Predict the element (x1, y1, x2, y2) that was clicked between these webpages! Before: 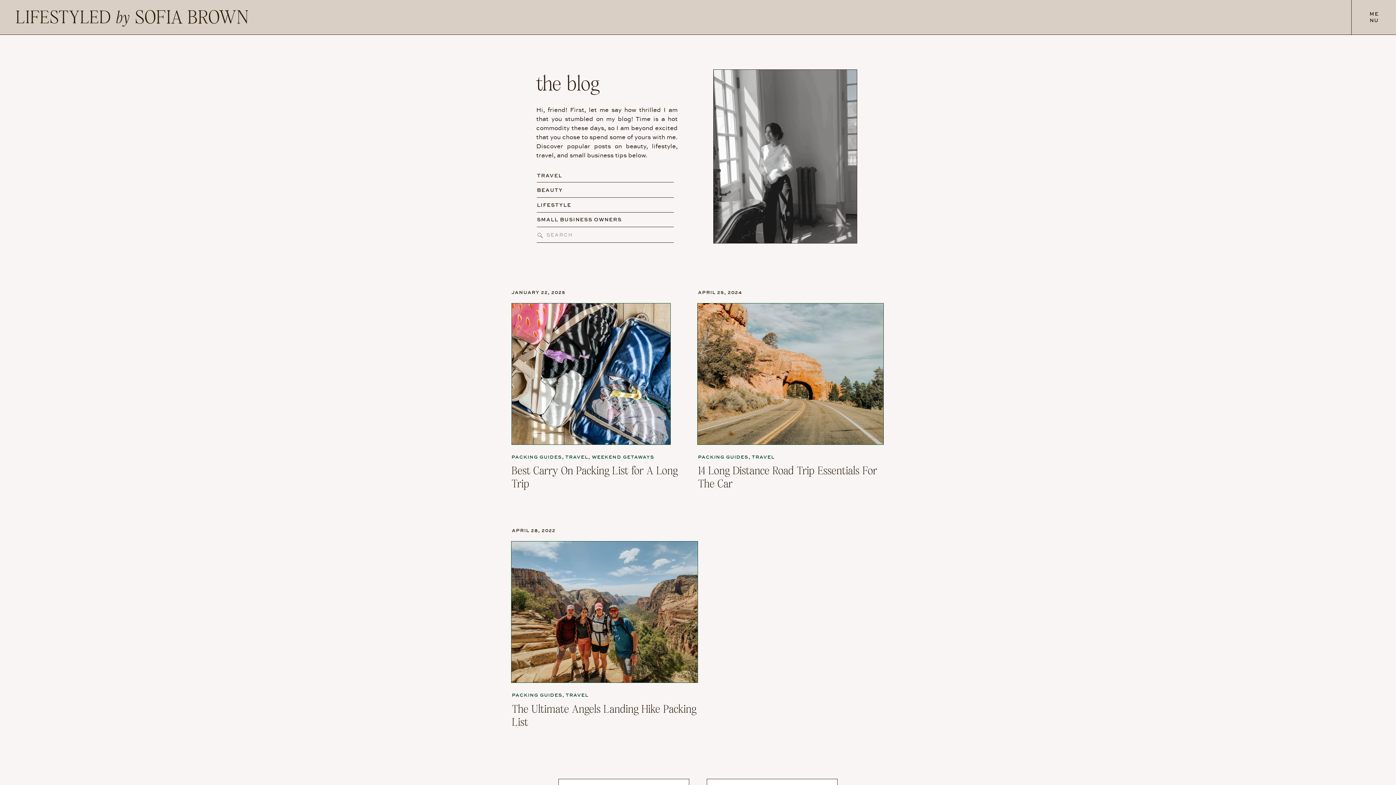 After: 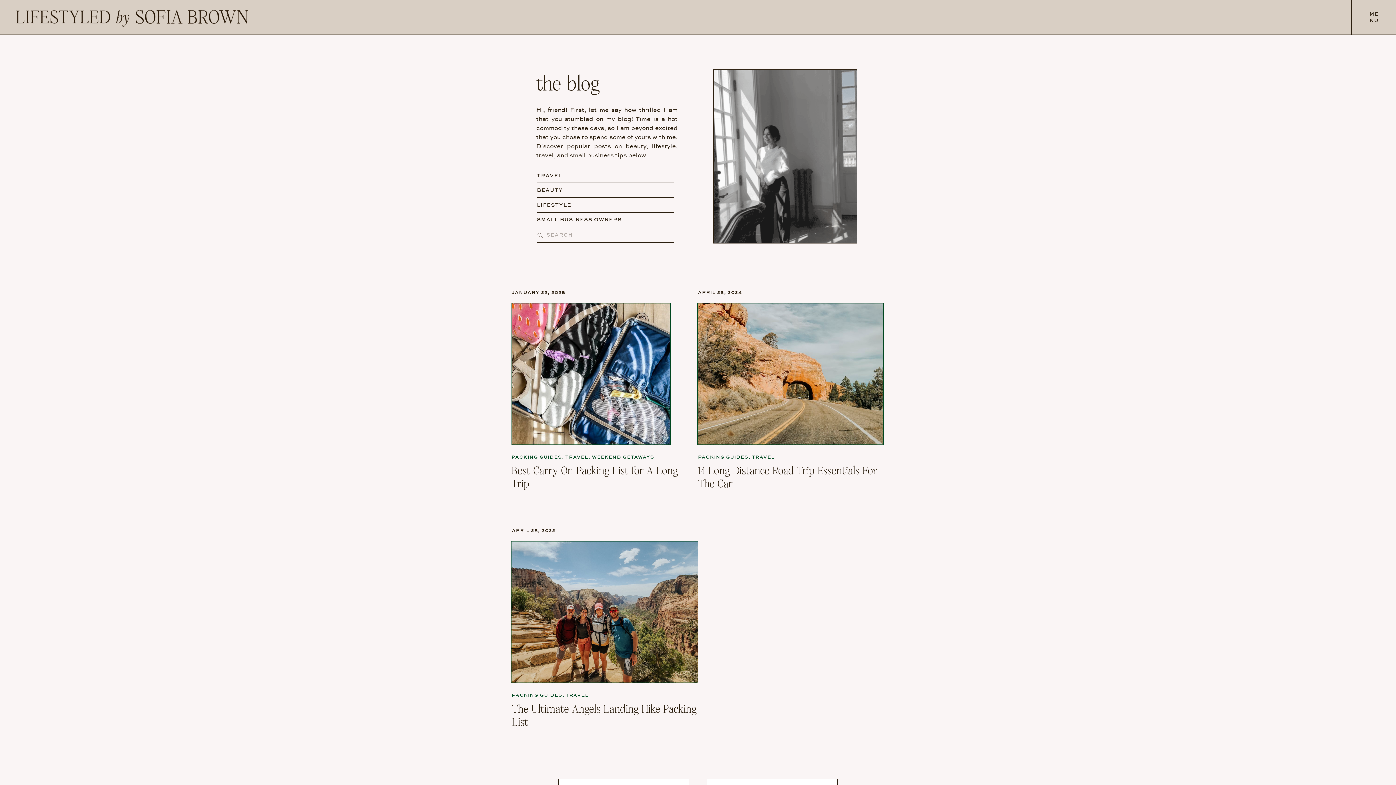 Action: label: PACKING GUIDES bbox: (698, 453, 748, 460)